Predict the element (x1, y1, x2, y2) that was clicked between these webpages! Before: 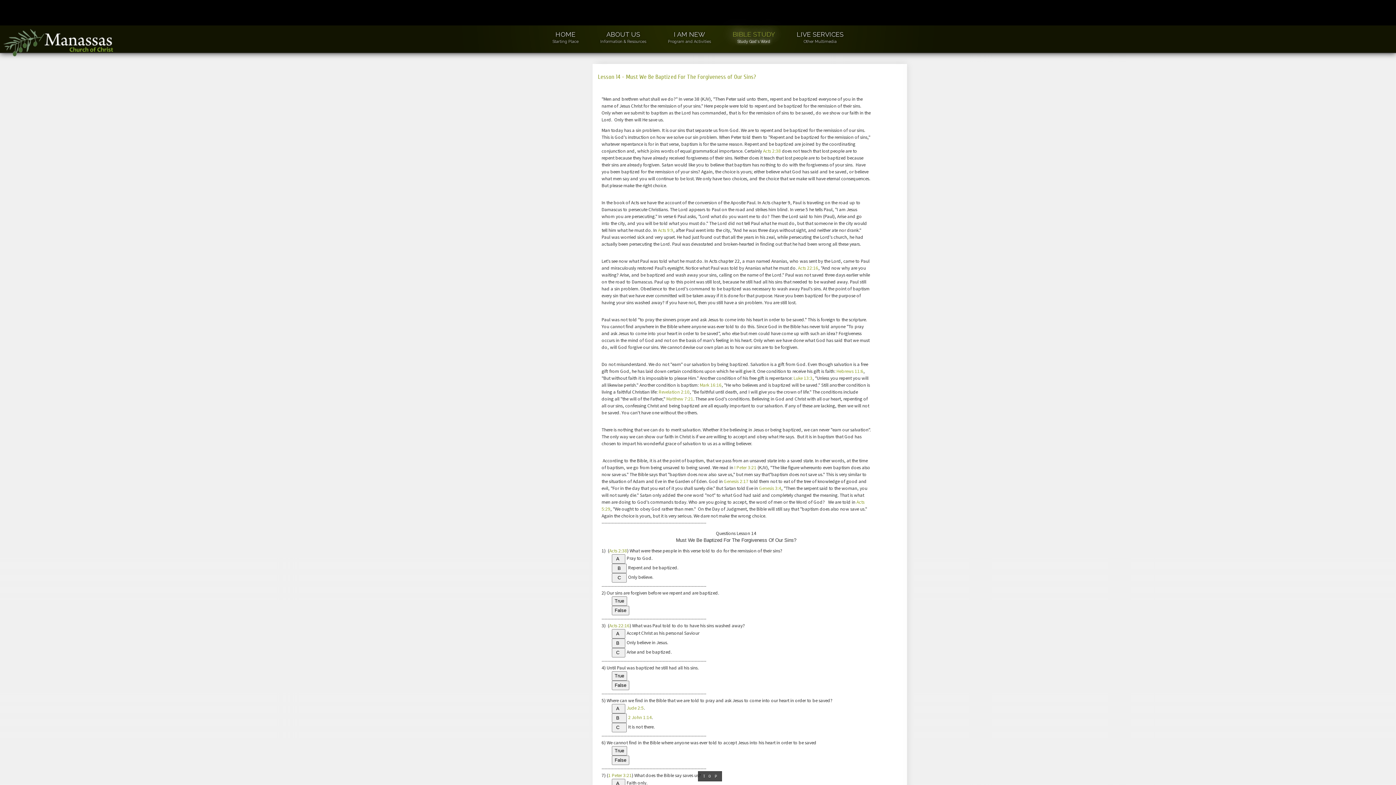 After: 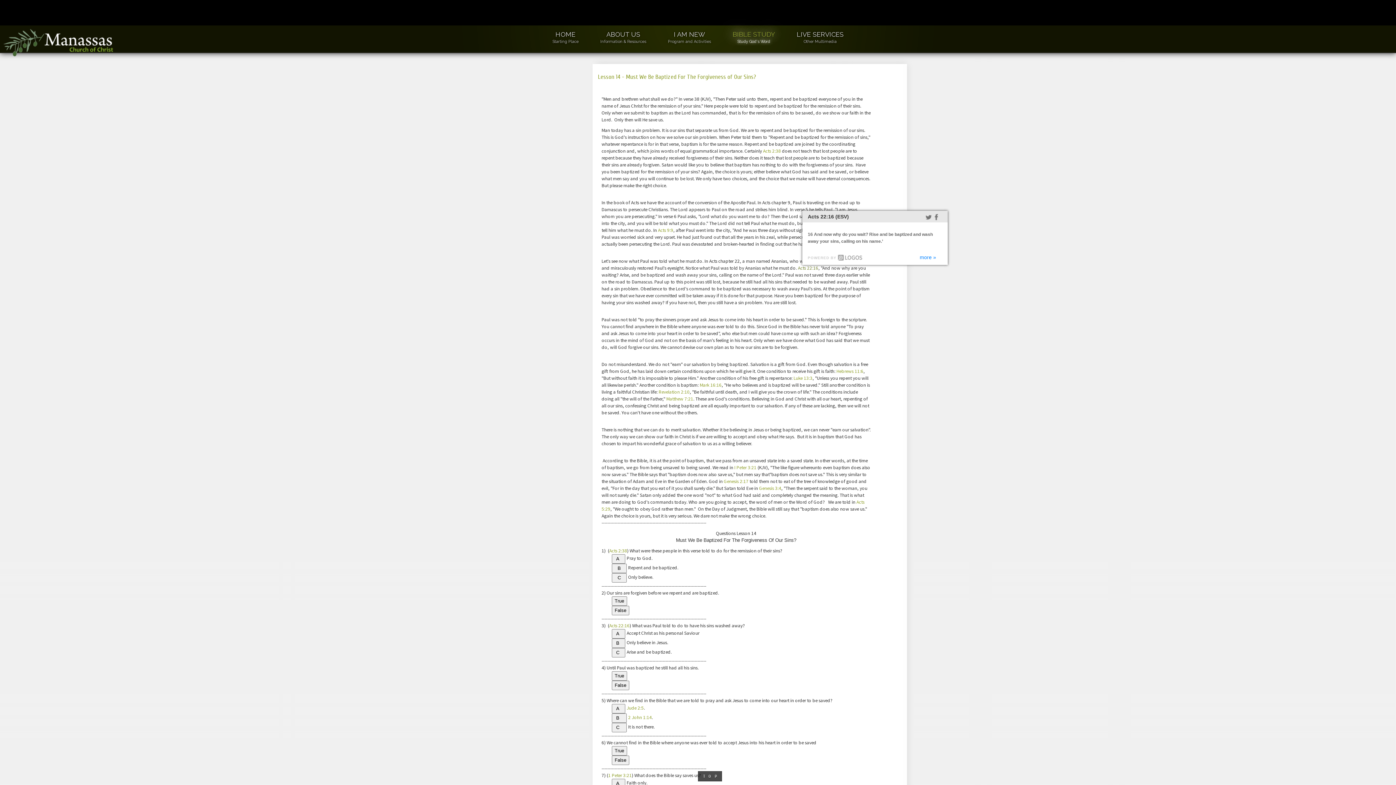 Action: bbox: (798, 265, 818, 271) label: Acts 22:16